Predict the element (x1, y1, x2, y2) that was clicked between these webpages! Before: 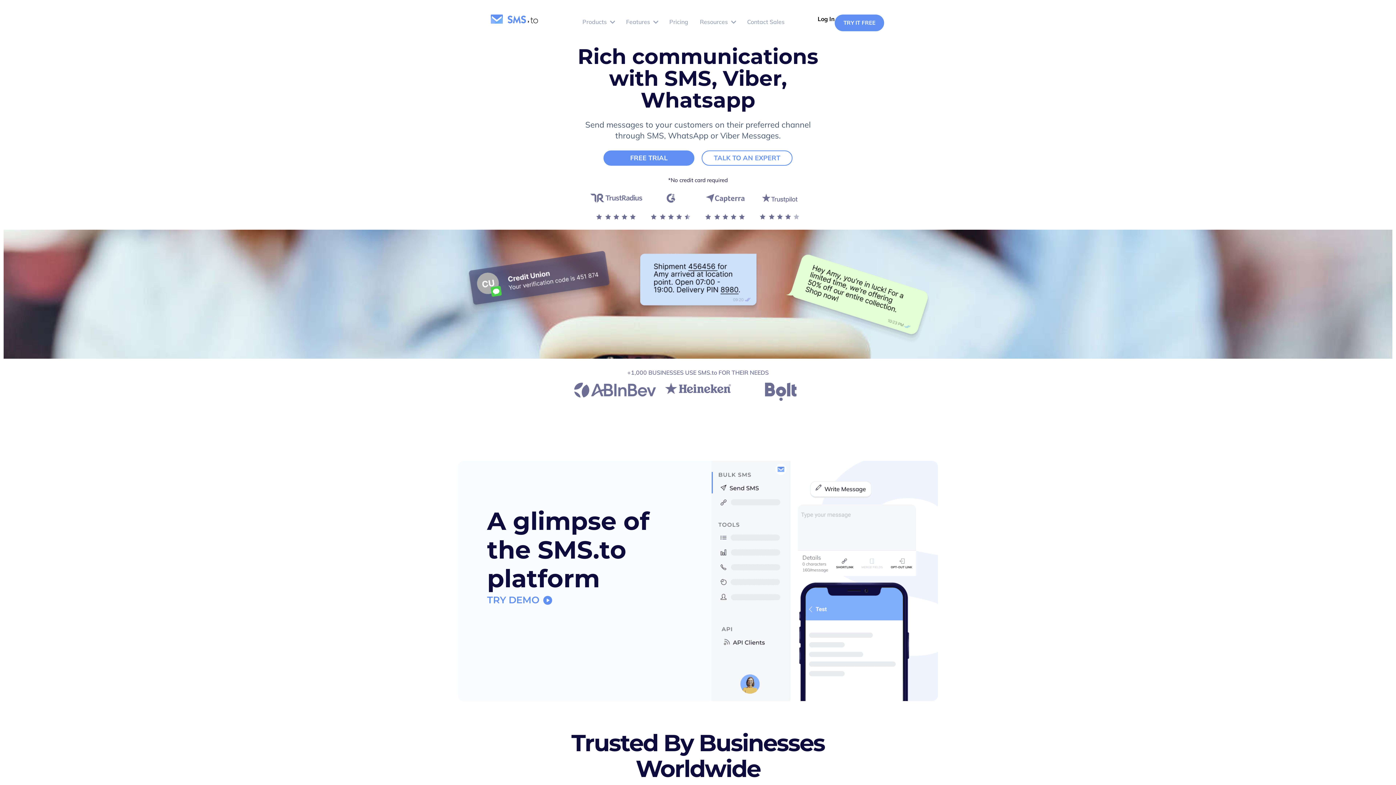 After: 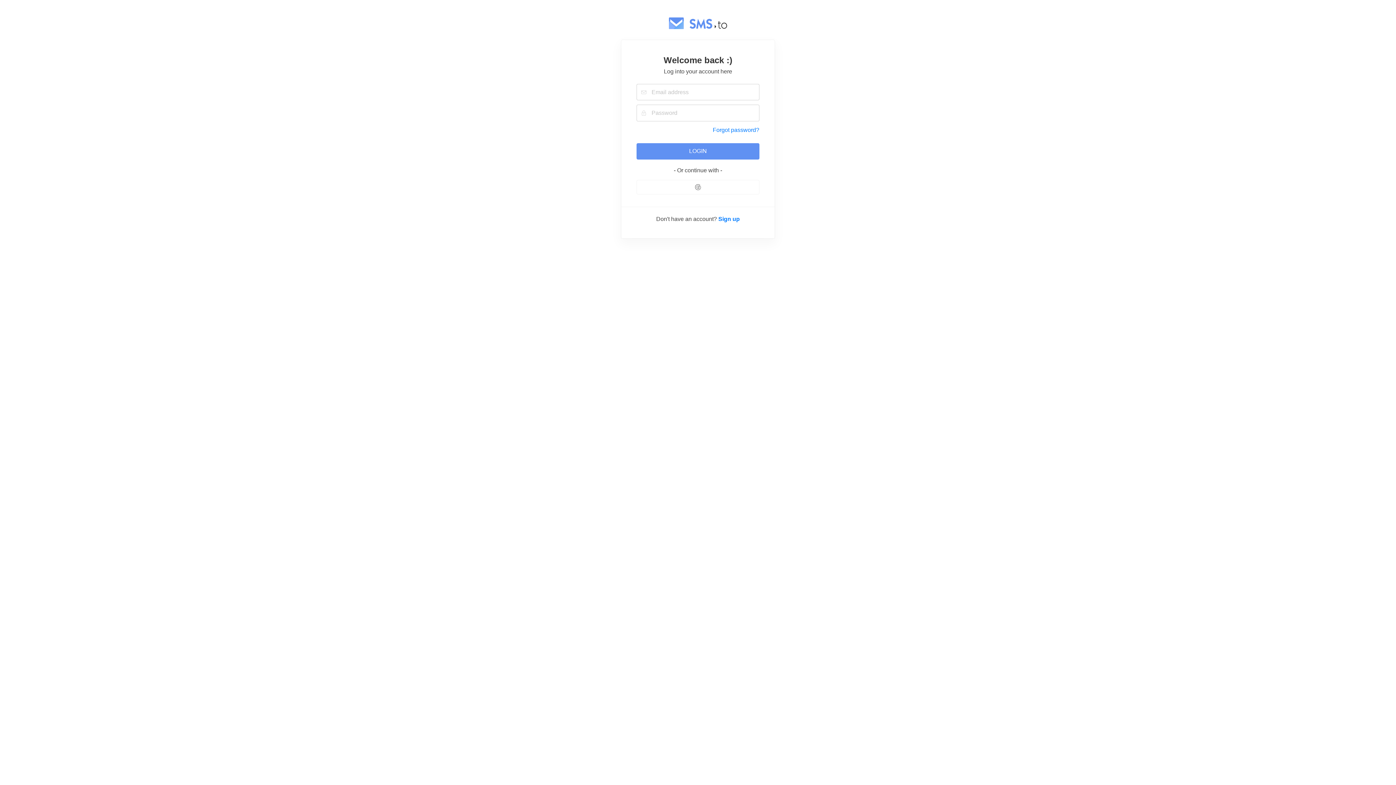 Action: label: Log In bbox: (817, 15, 834, 22)